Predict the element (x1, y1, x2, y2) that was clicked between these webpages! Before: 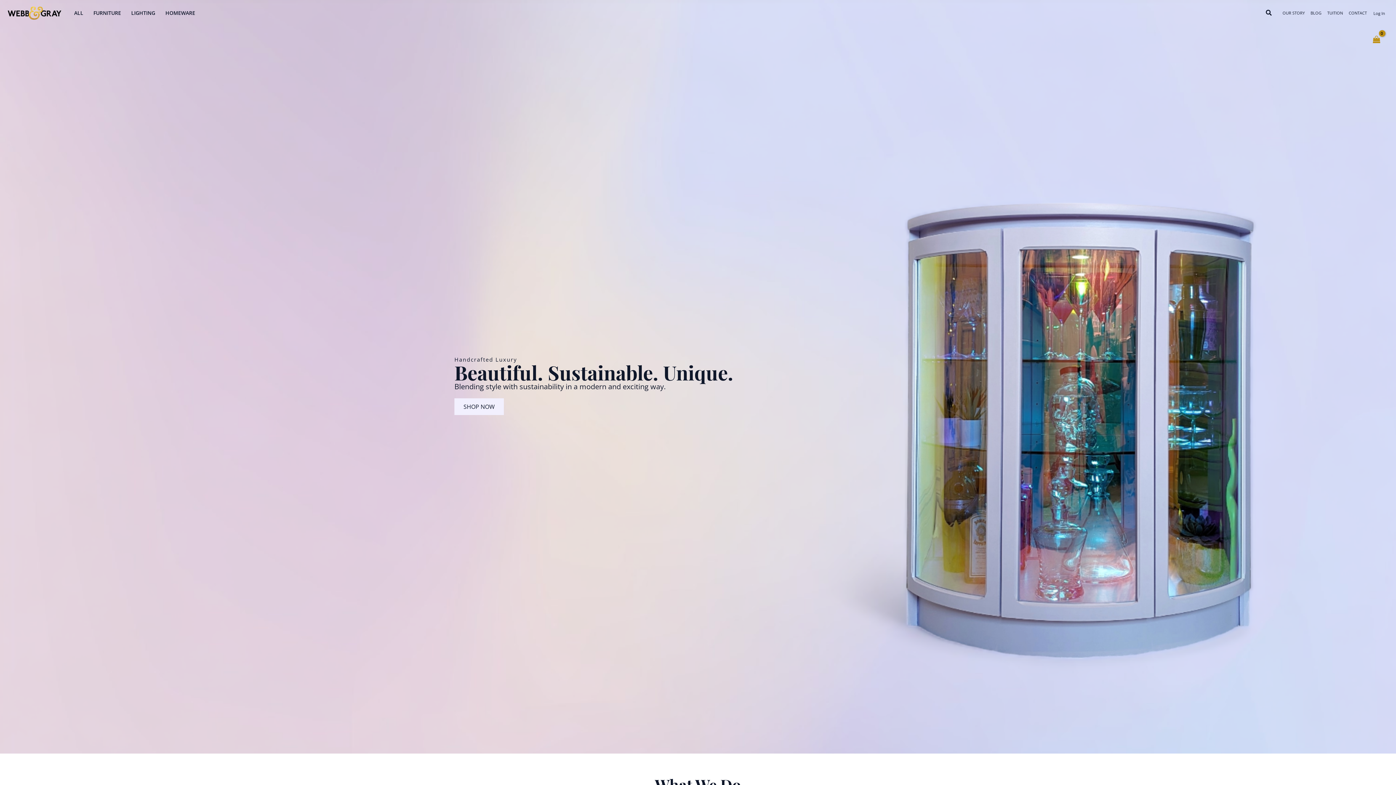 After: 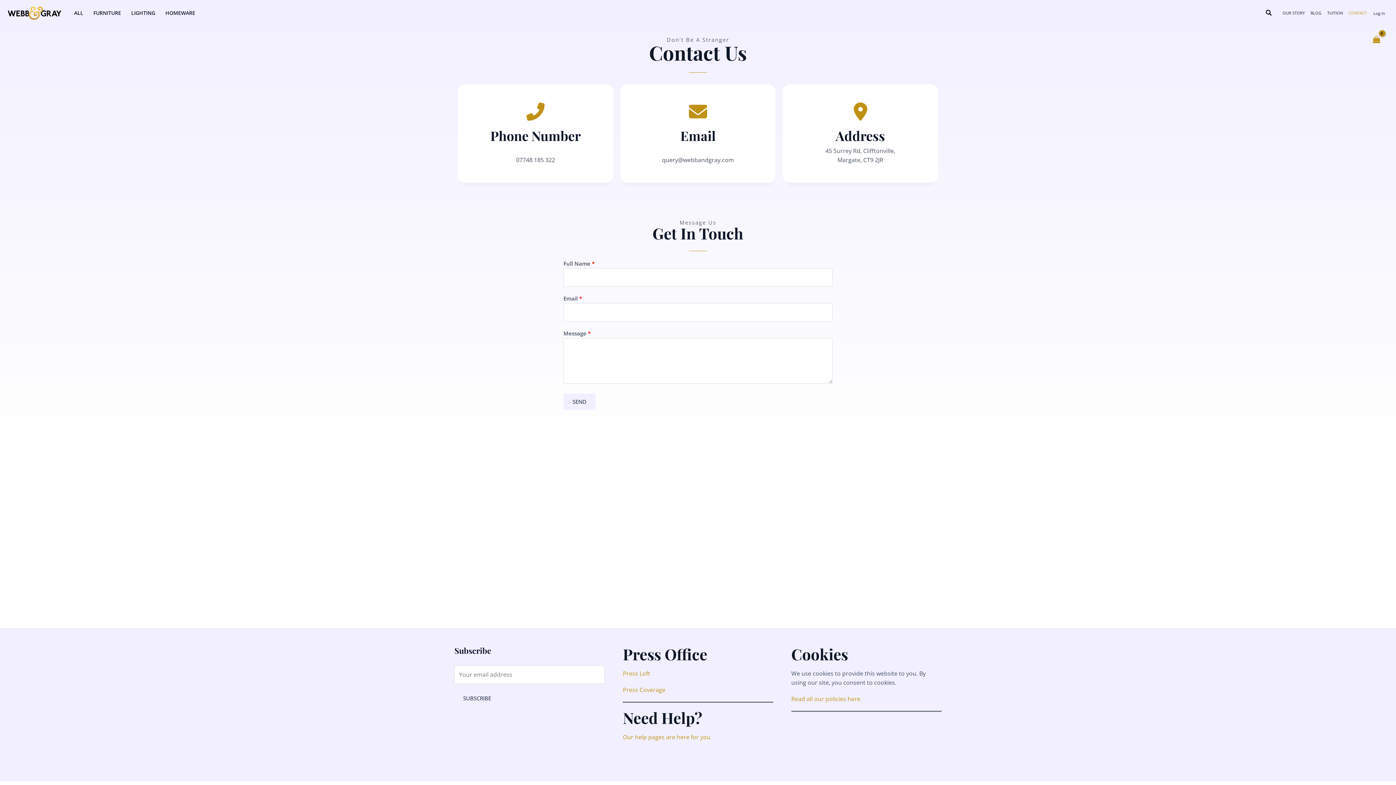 Action: bbox: (1346, 2, 1370, 23) label: CONTACT